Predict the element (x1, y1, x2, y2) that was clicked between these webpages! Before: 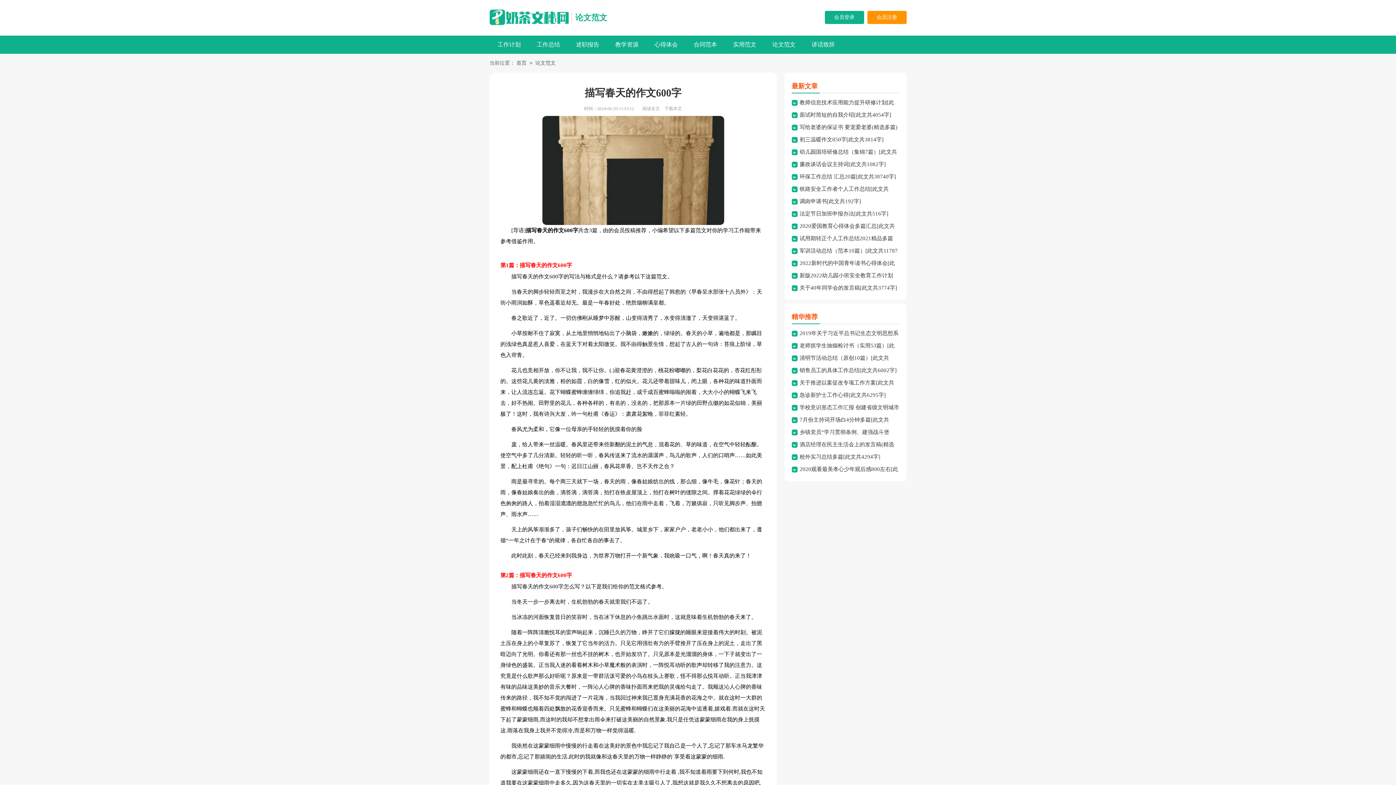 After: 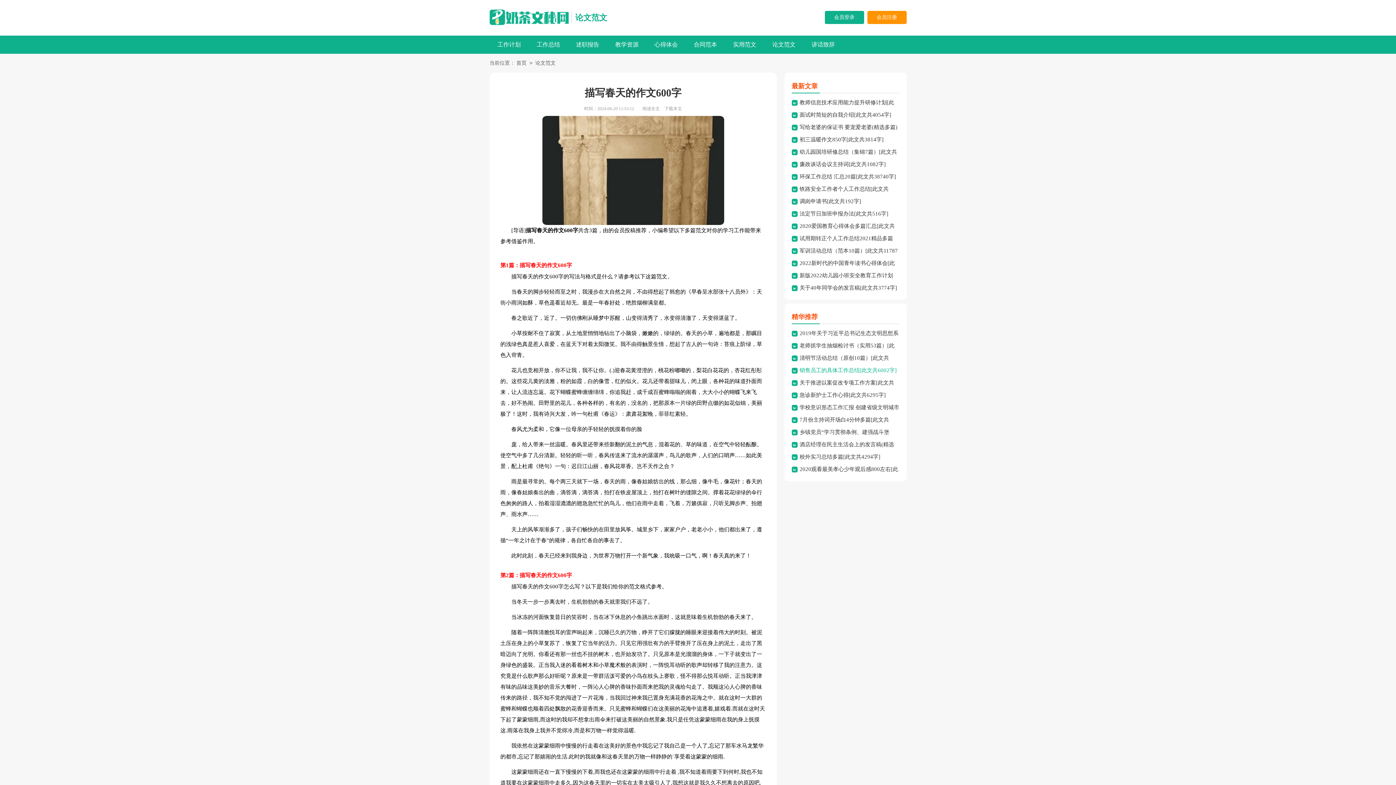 Action: label: 销售员工的具体工作总结[此文共6002字] bbox: (799, 367, 896, 373)